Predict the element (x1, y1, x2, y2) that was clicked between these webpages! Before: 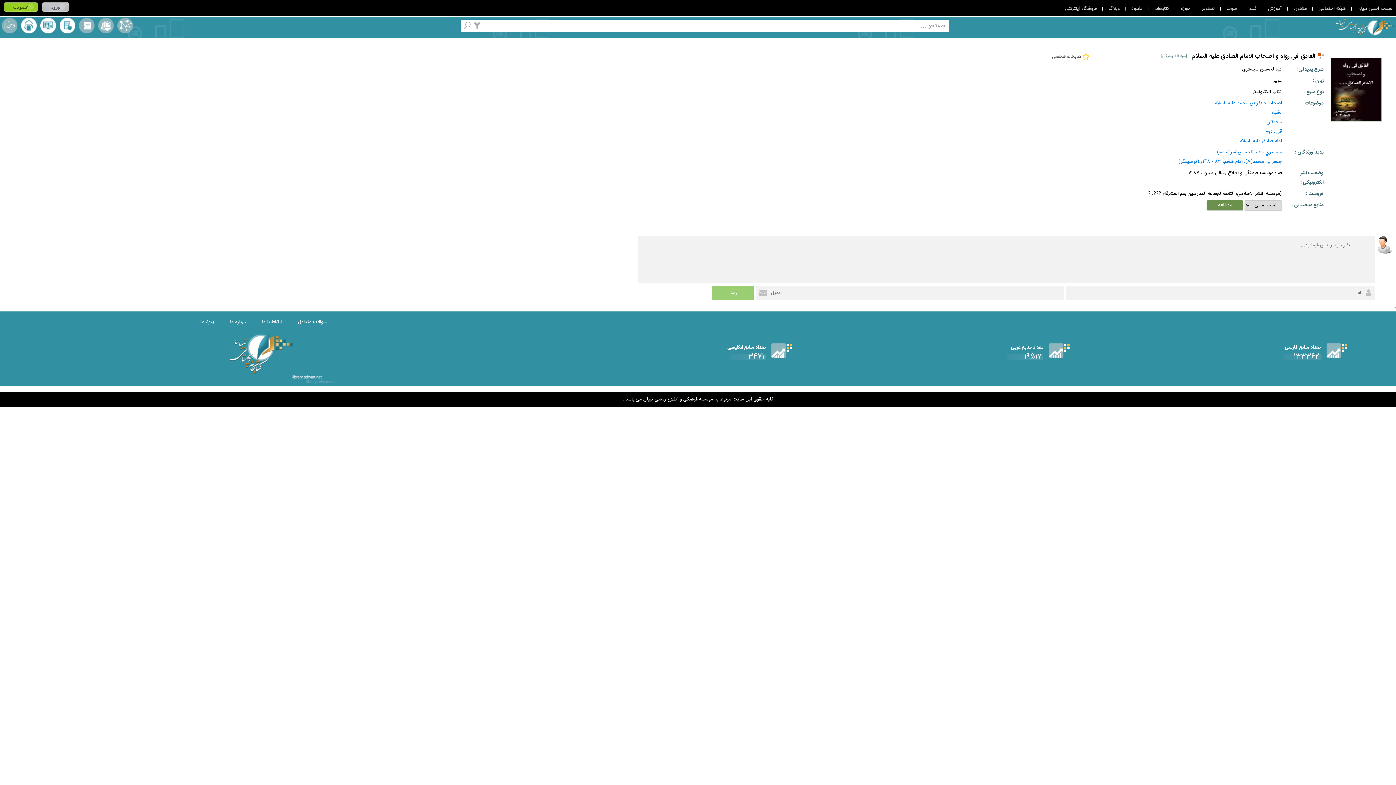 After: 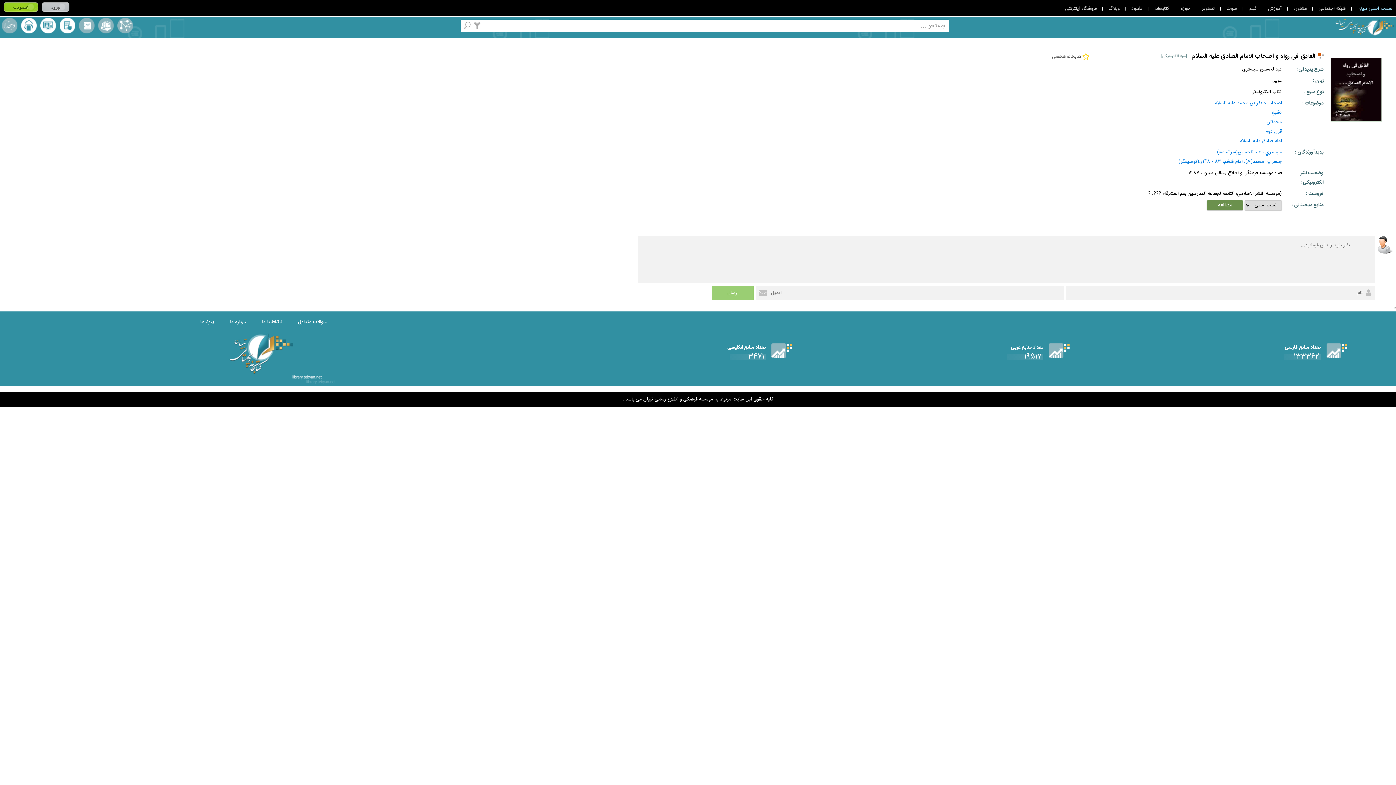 Action: bbox: (1357, 2, 1392, 14) label: صفحه اصلی تبیان